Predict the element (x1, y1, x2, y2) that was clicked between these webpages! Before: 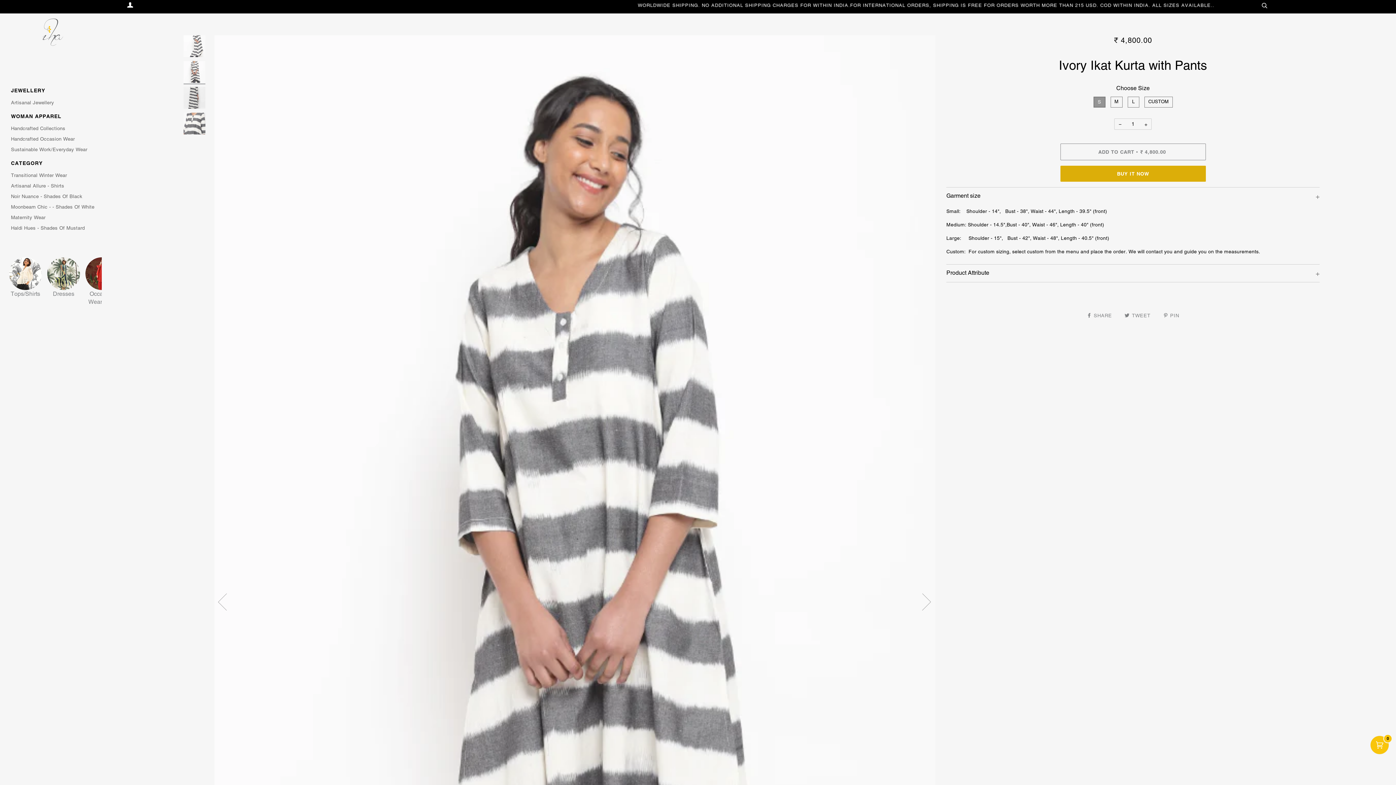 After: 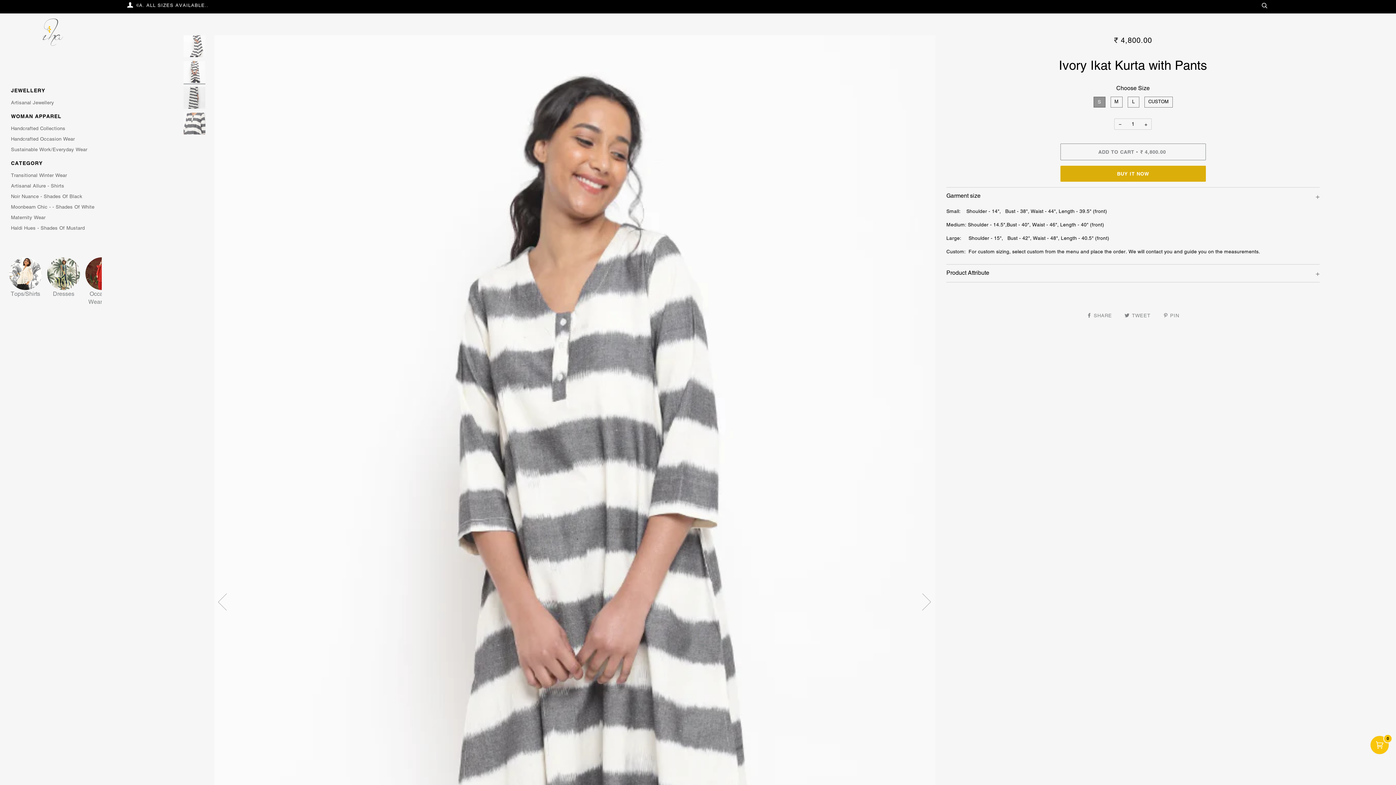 Action: label: JEWELLERY bbox: (11, 84, 94, 96)